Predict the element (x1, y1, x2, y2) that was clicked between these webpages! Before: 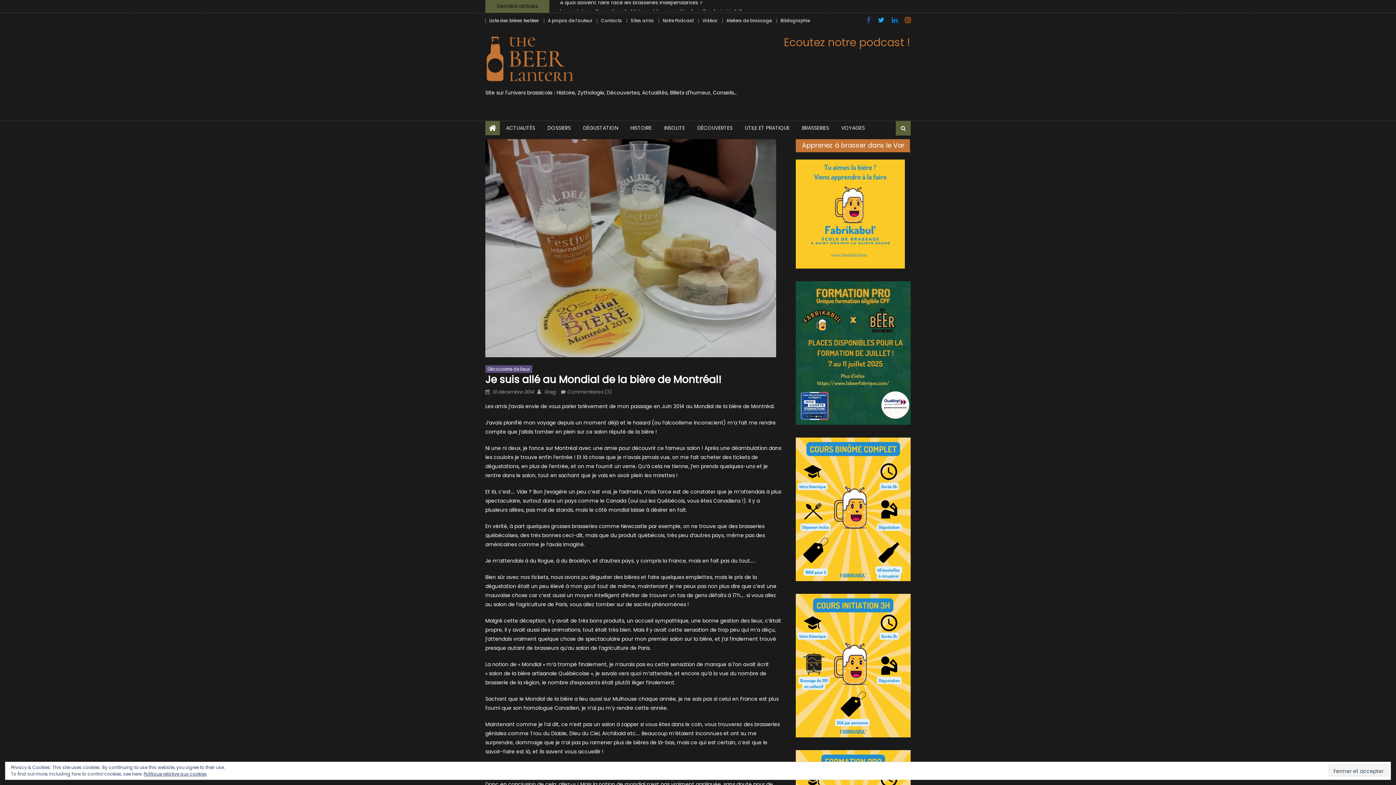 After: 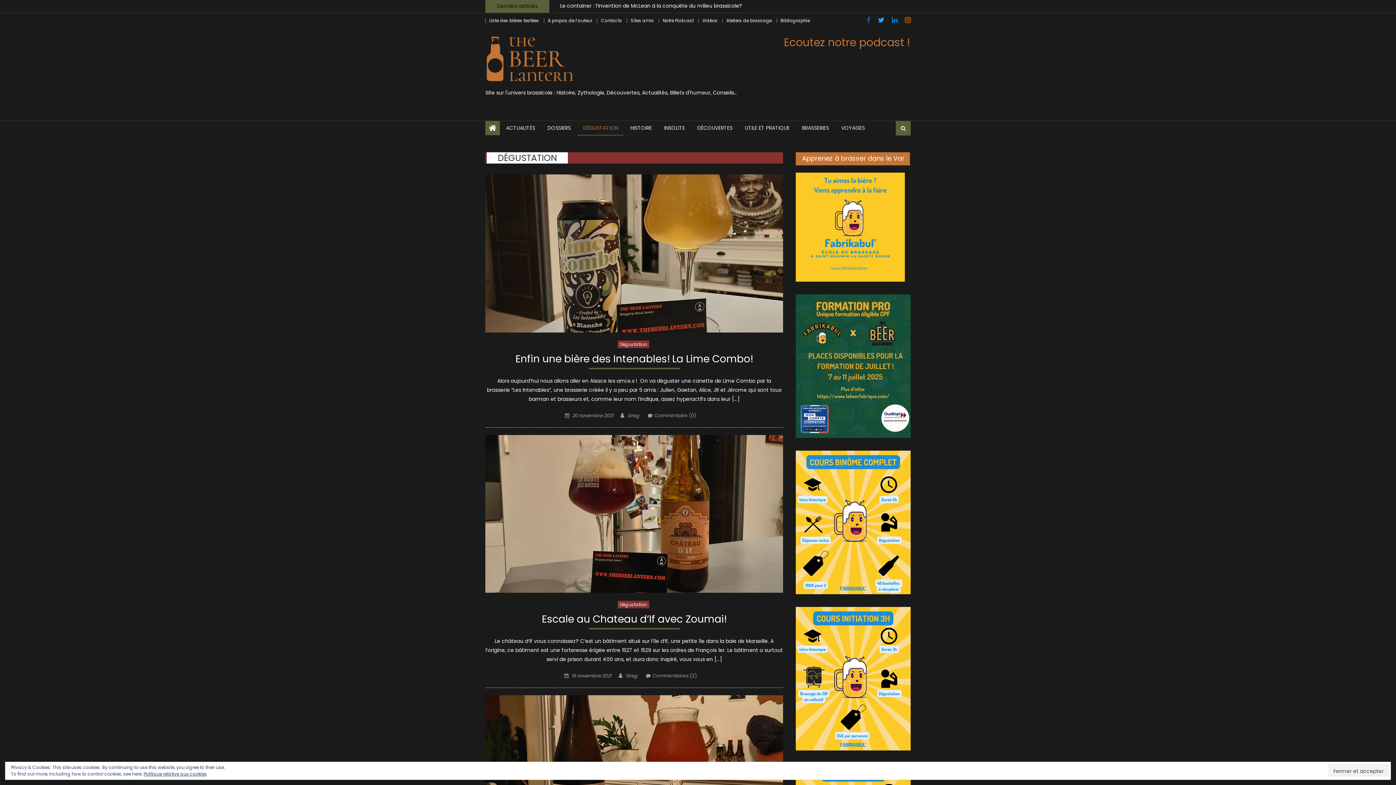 Action: bbox: (577, 121, 623, 134) label: DÉGUSTATION